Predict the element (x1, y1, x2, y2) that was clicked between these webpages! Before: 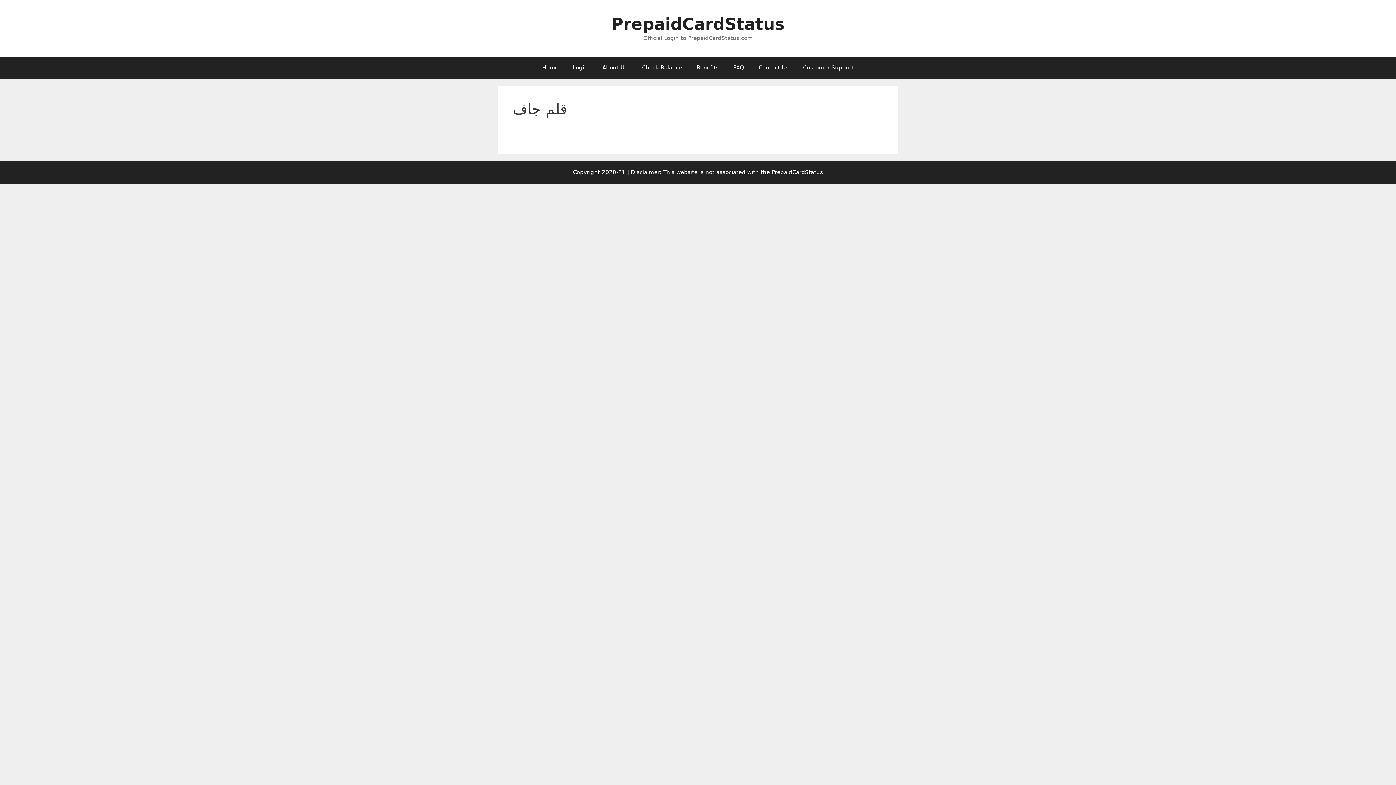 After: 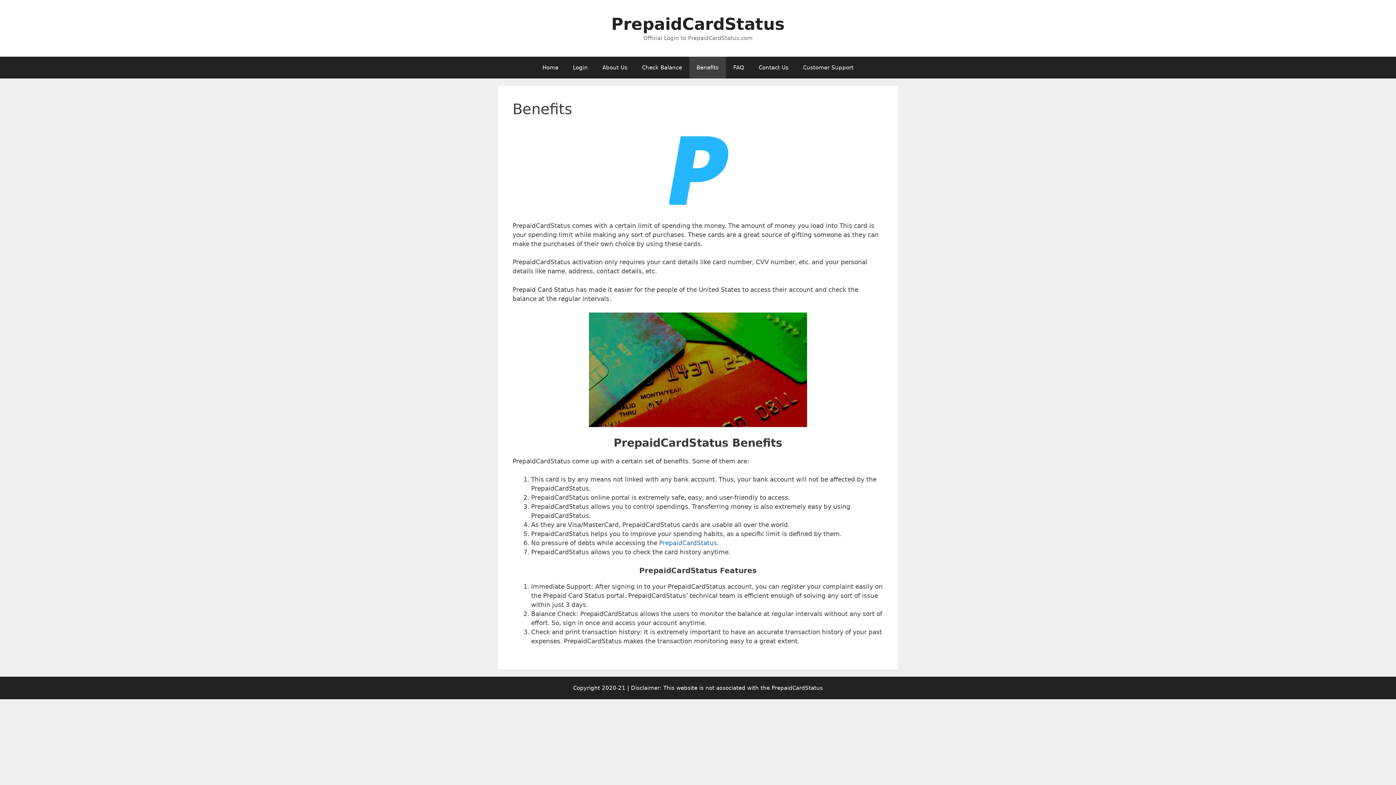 Action: label: Benefits bbox: (689, 56, 726, 78)